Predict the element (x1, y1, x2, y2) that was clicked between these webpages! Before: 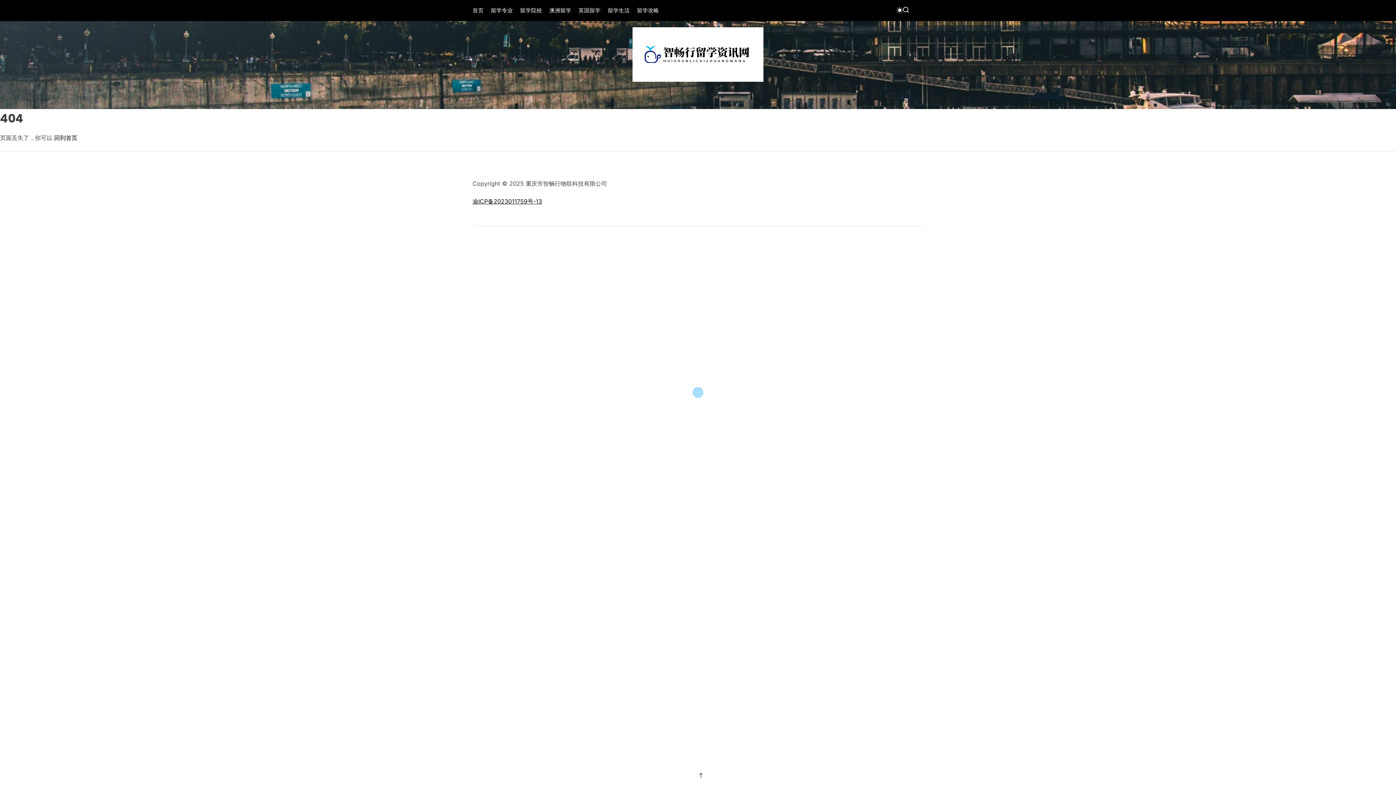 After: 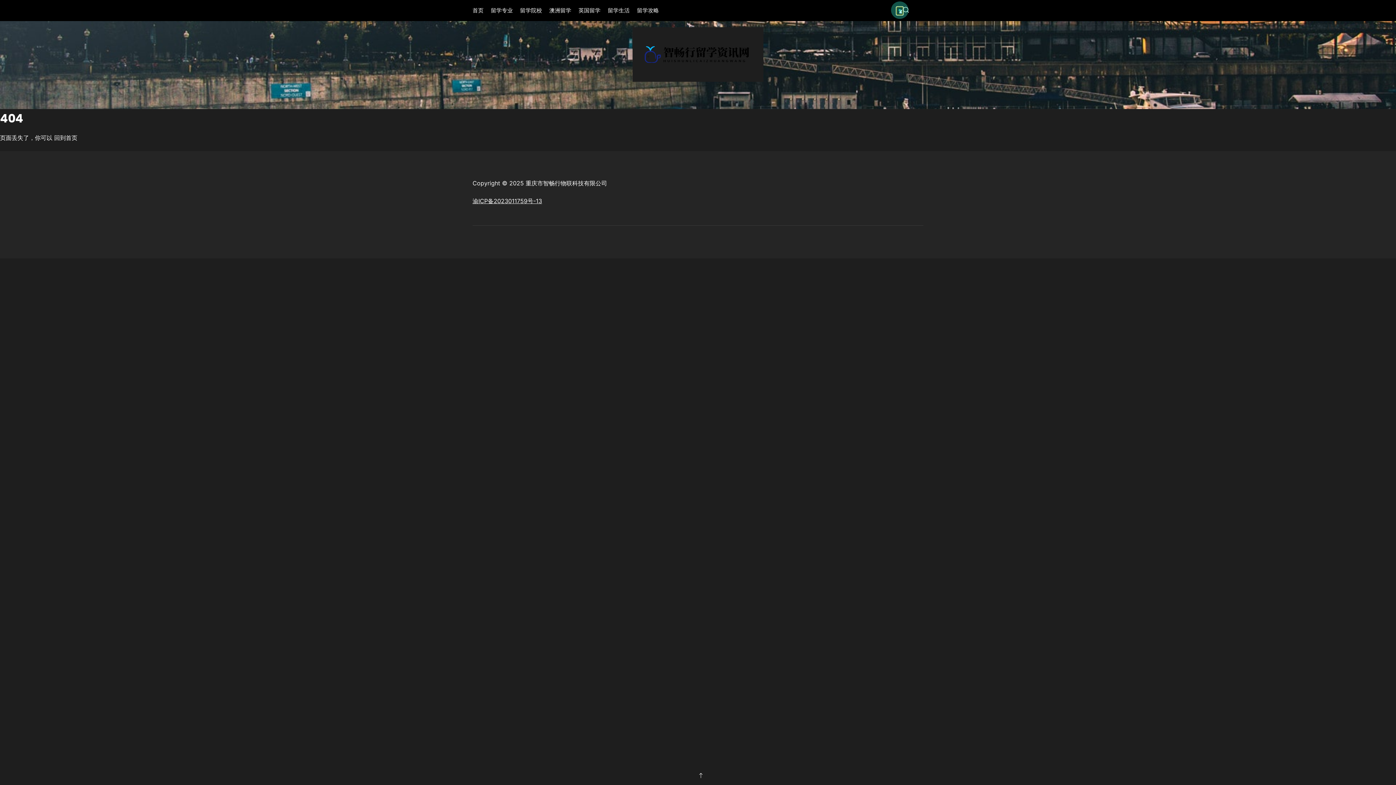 Action: bbox: (896, 6, 903, 13) label: light